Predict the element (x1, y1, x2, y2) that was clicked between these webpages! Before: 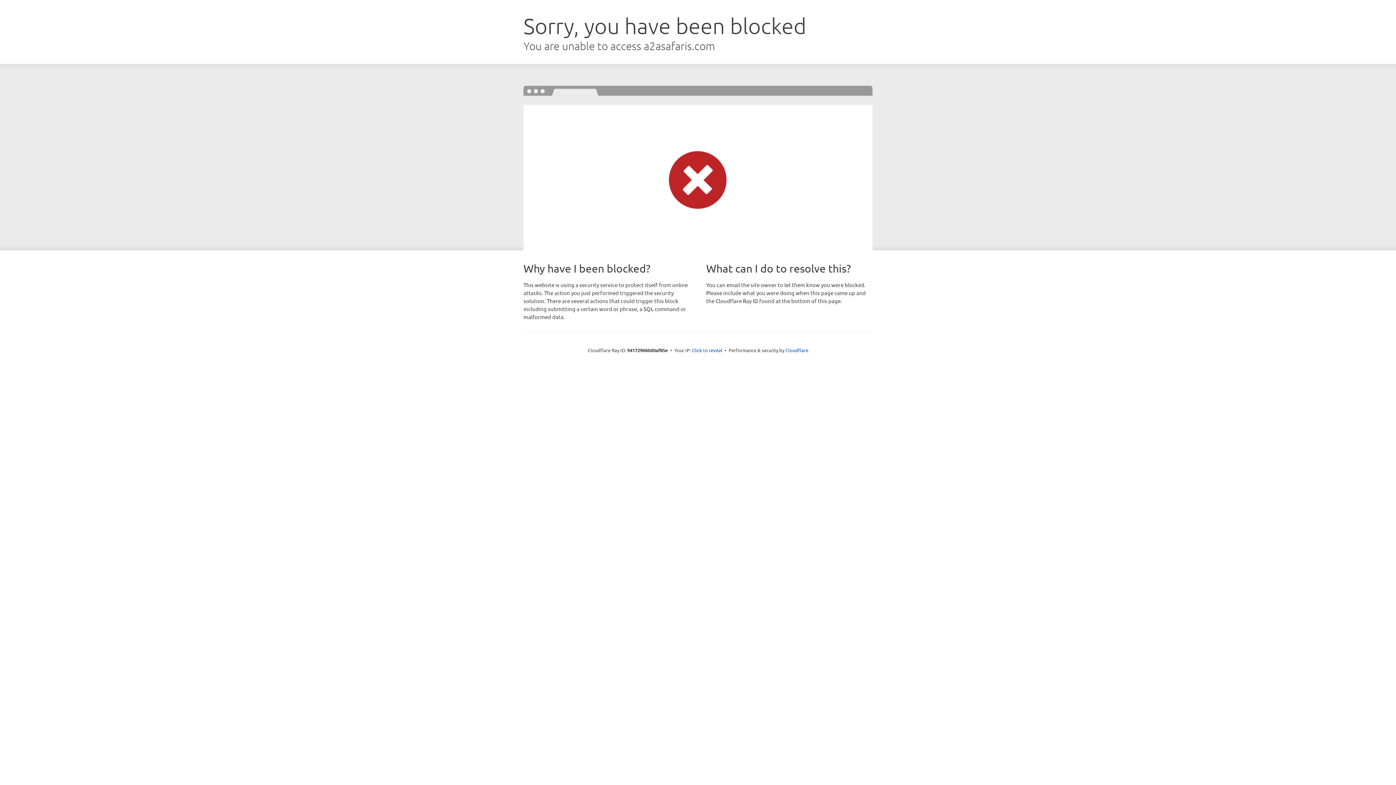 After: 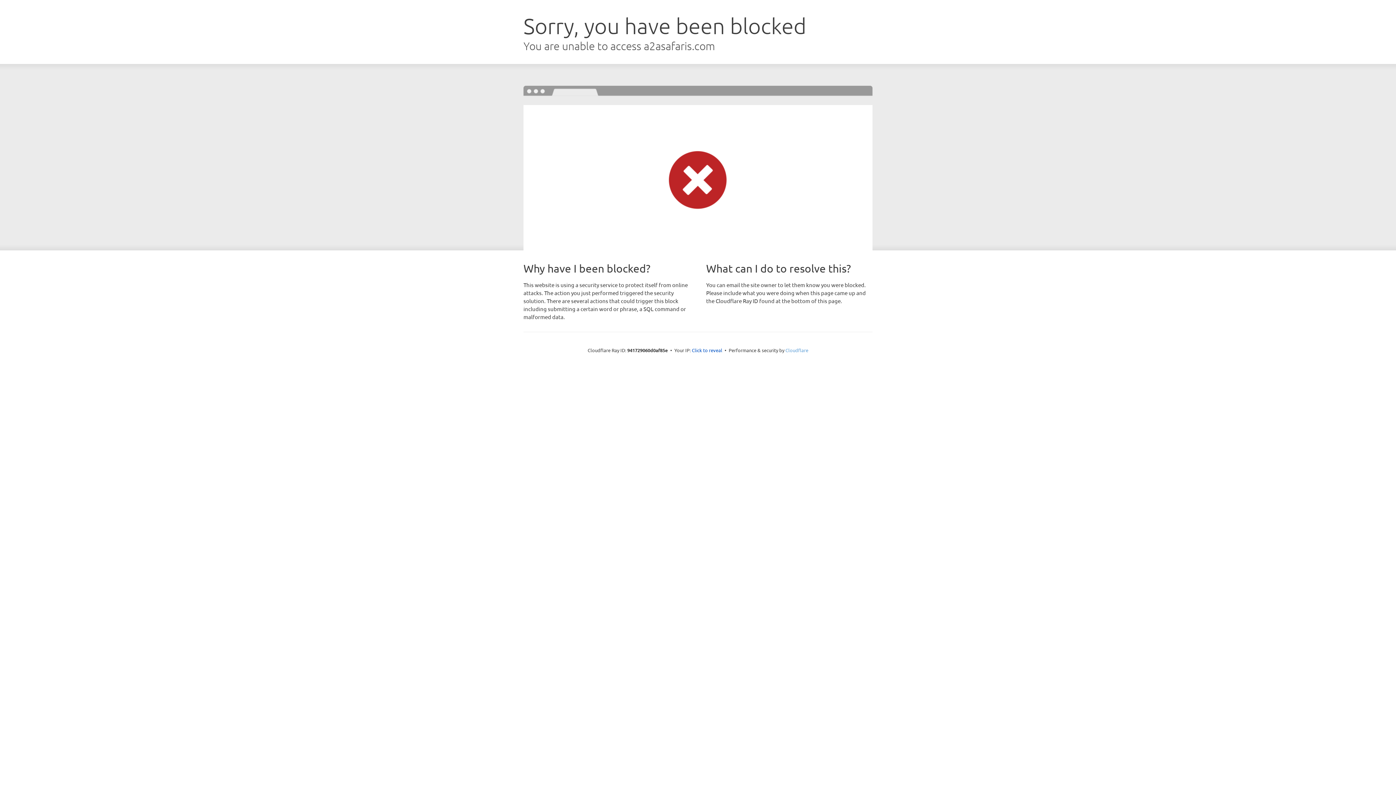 Action: bbox: (785, 347, 808, 353) label: Cloudflare